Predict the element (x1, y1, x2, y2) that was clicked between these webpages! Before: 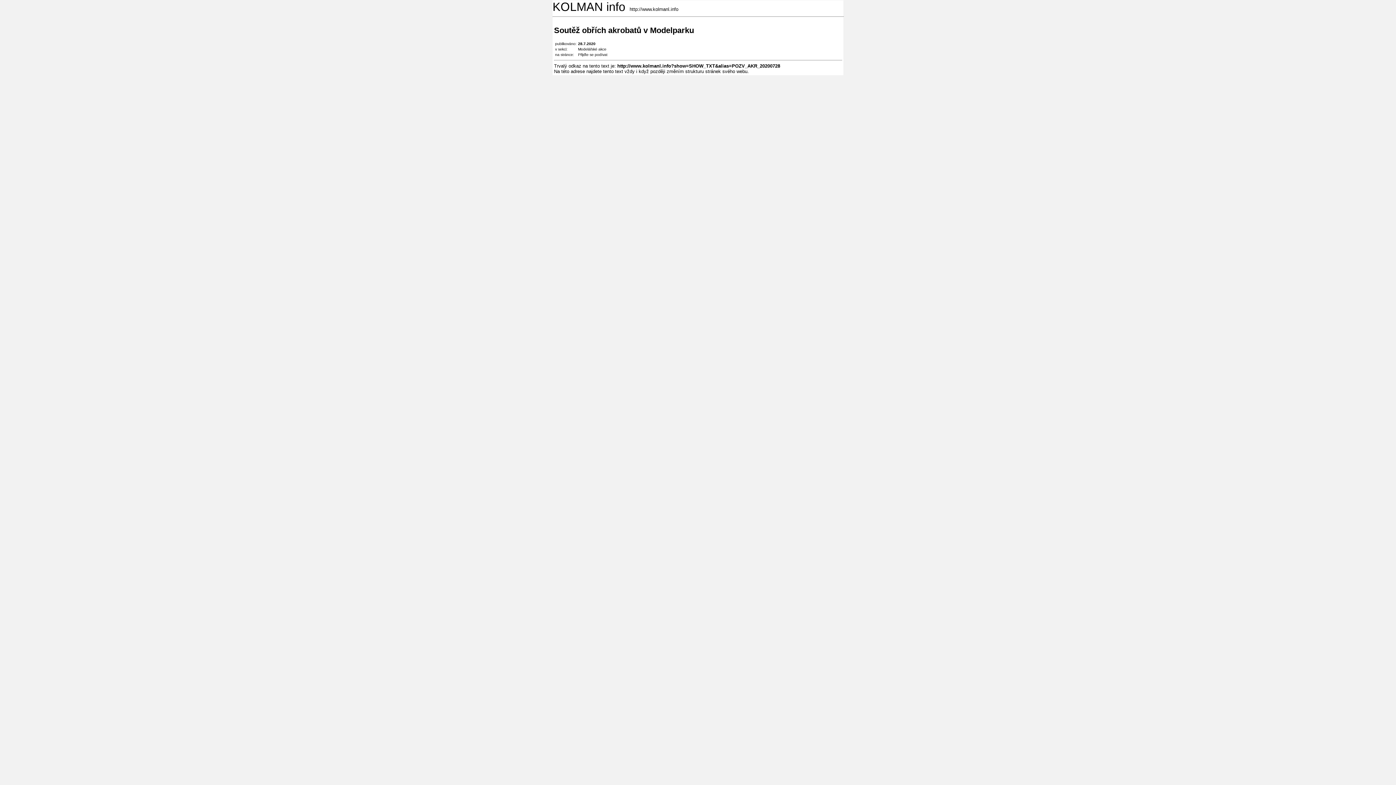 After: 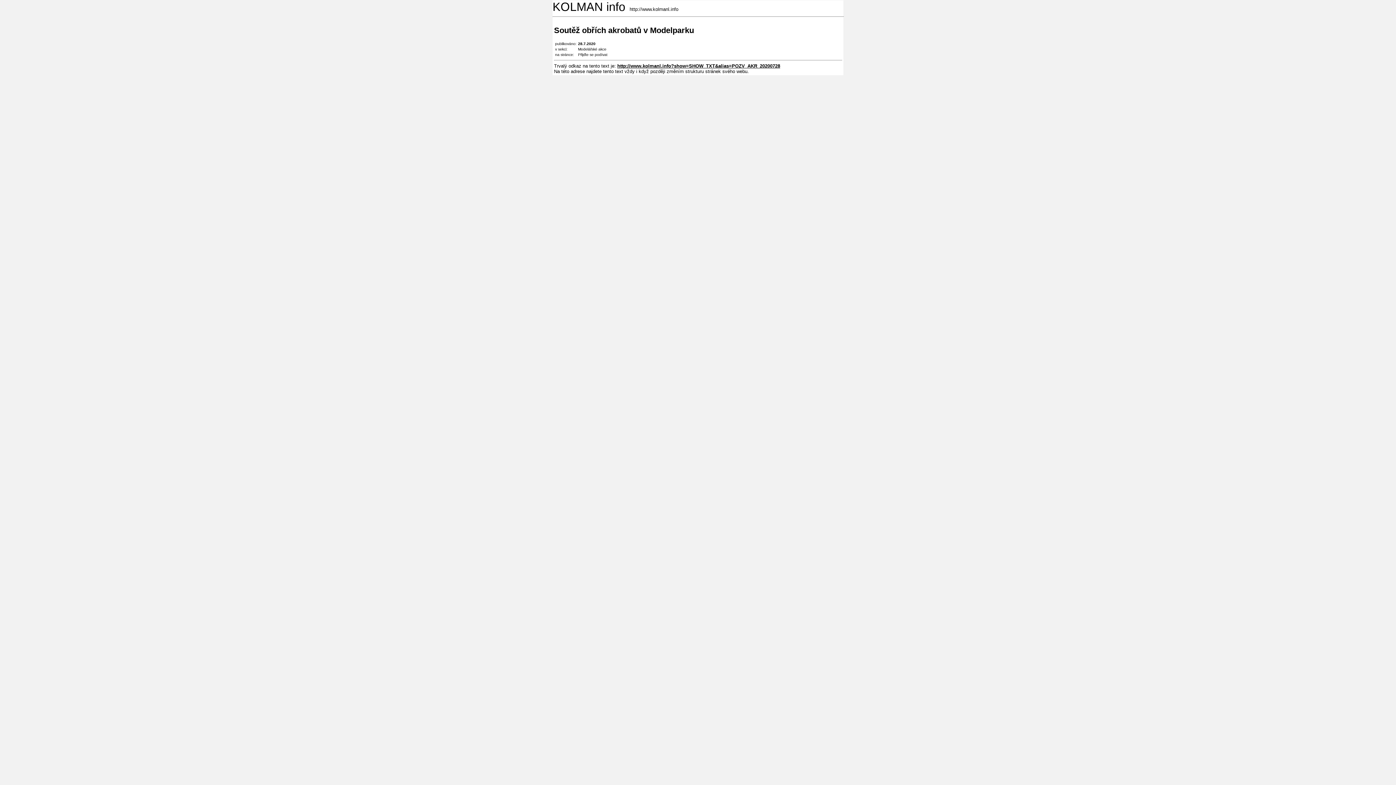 Action: label: http://www.kolmanl.info?show=SHOW_TXT&alias=POZV_AKR_20200728 bbox: (617, 63, 780, 68)